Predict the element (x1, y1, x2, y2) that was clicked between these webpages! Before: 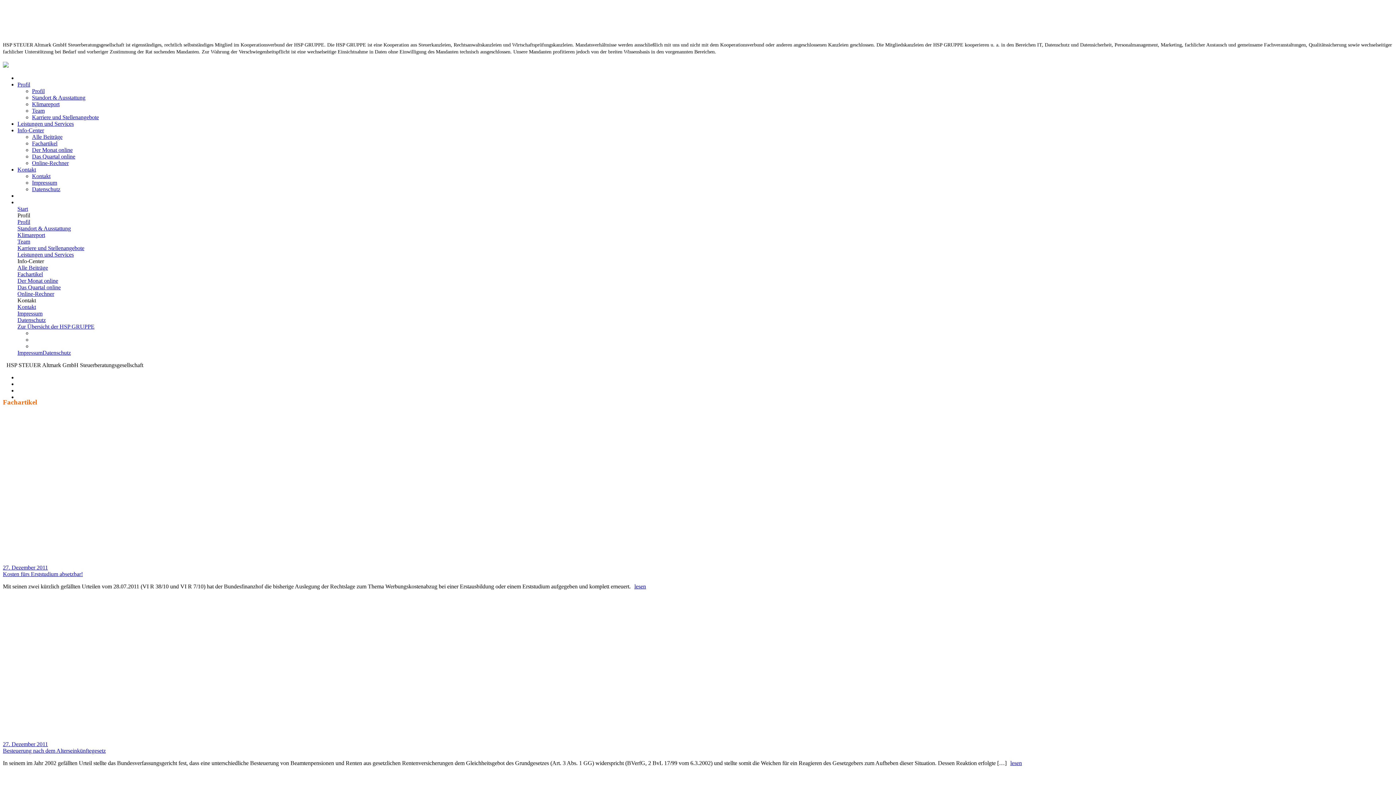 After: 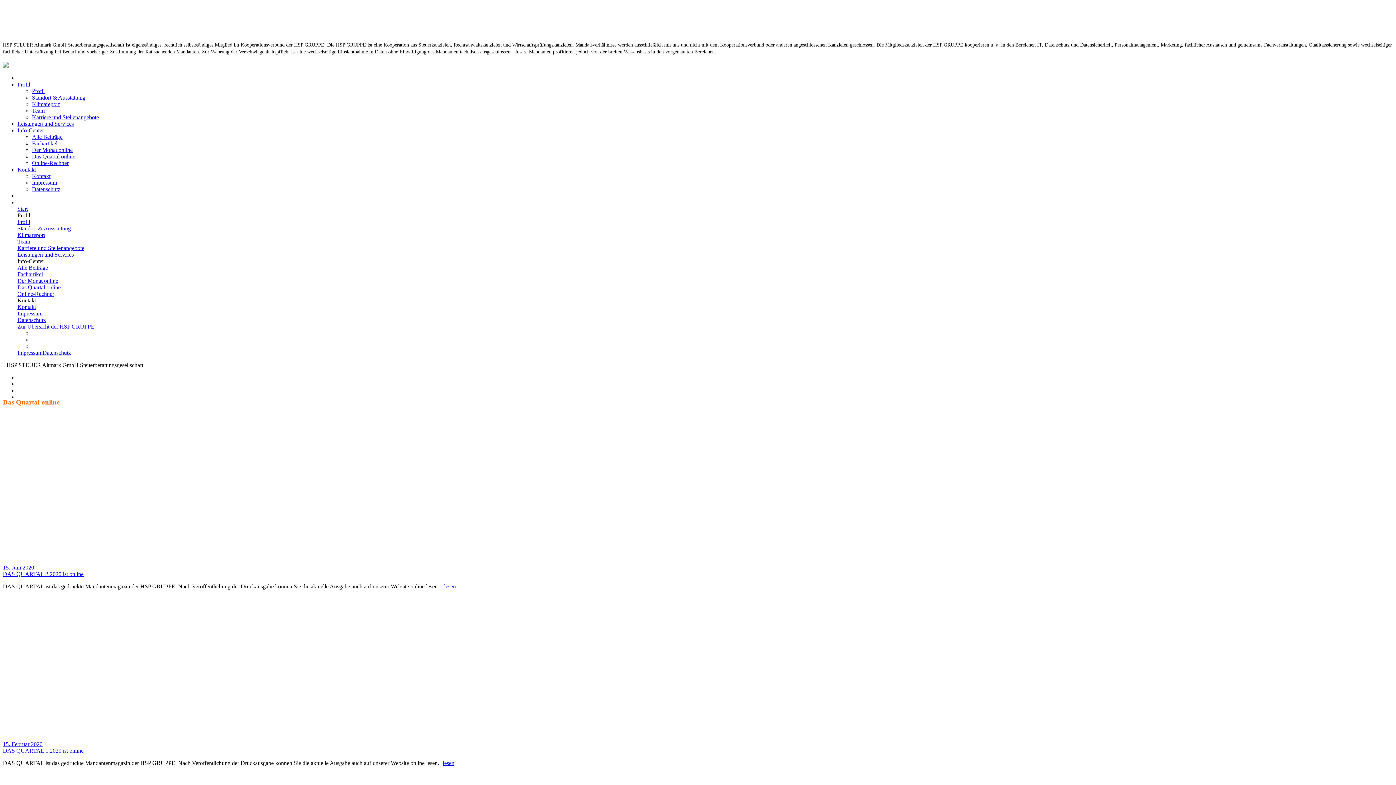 Action: bbox: (32, 153, 75, 159) label: Das Quartal online